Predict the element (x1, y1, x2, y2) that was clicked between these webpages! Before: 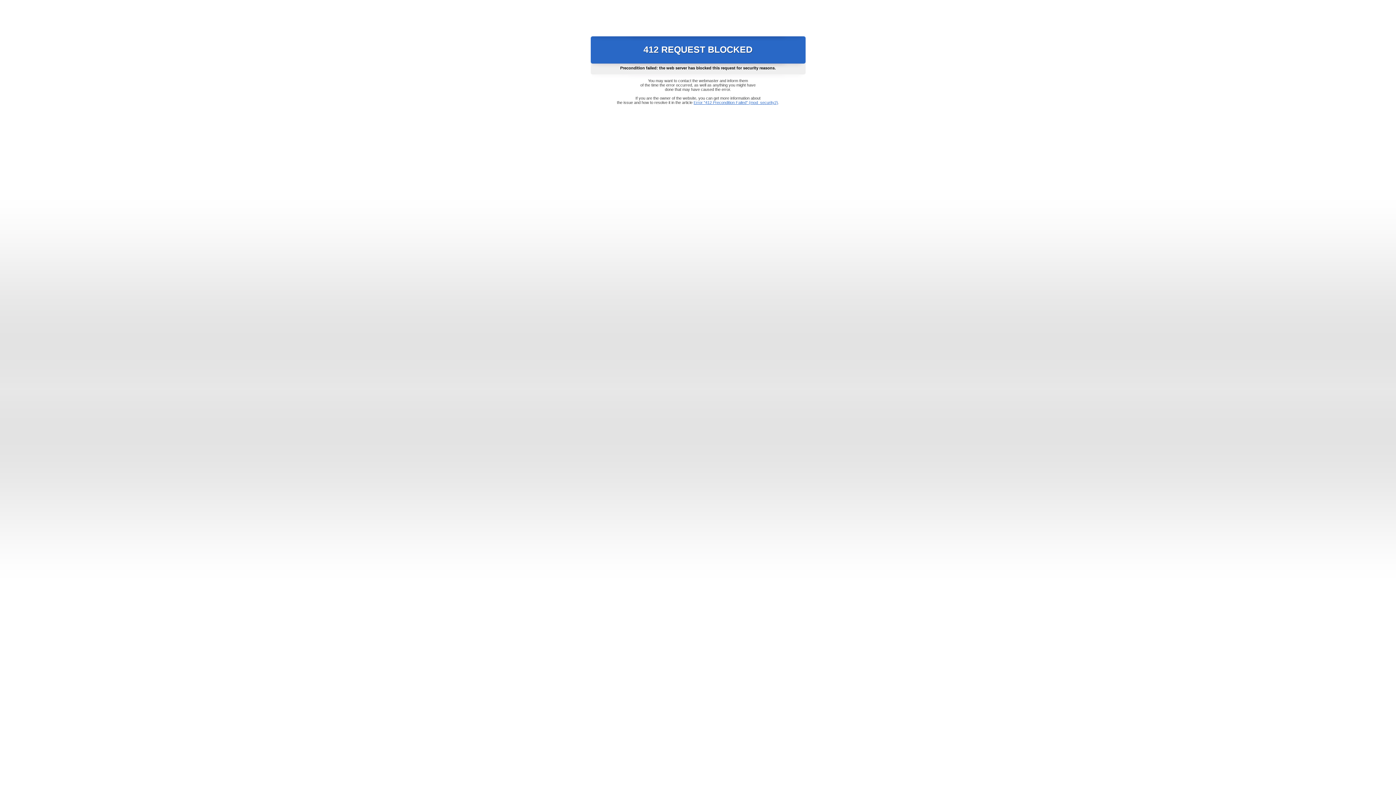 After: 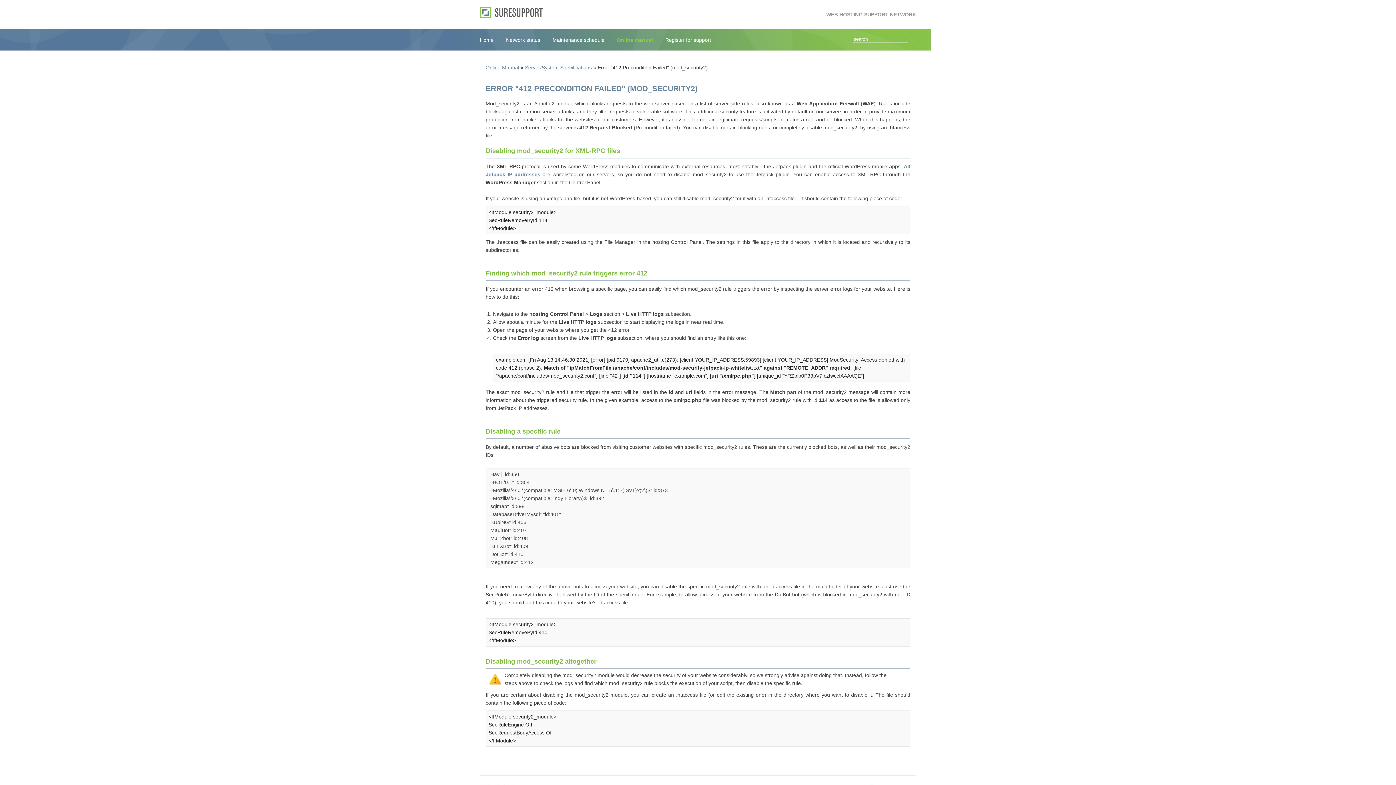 Action: bbox: (693, 100, 778, 104) label: Error "412 Precondition Failed" (mod_security2)